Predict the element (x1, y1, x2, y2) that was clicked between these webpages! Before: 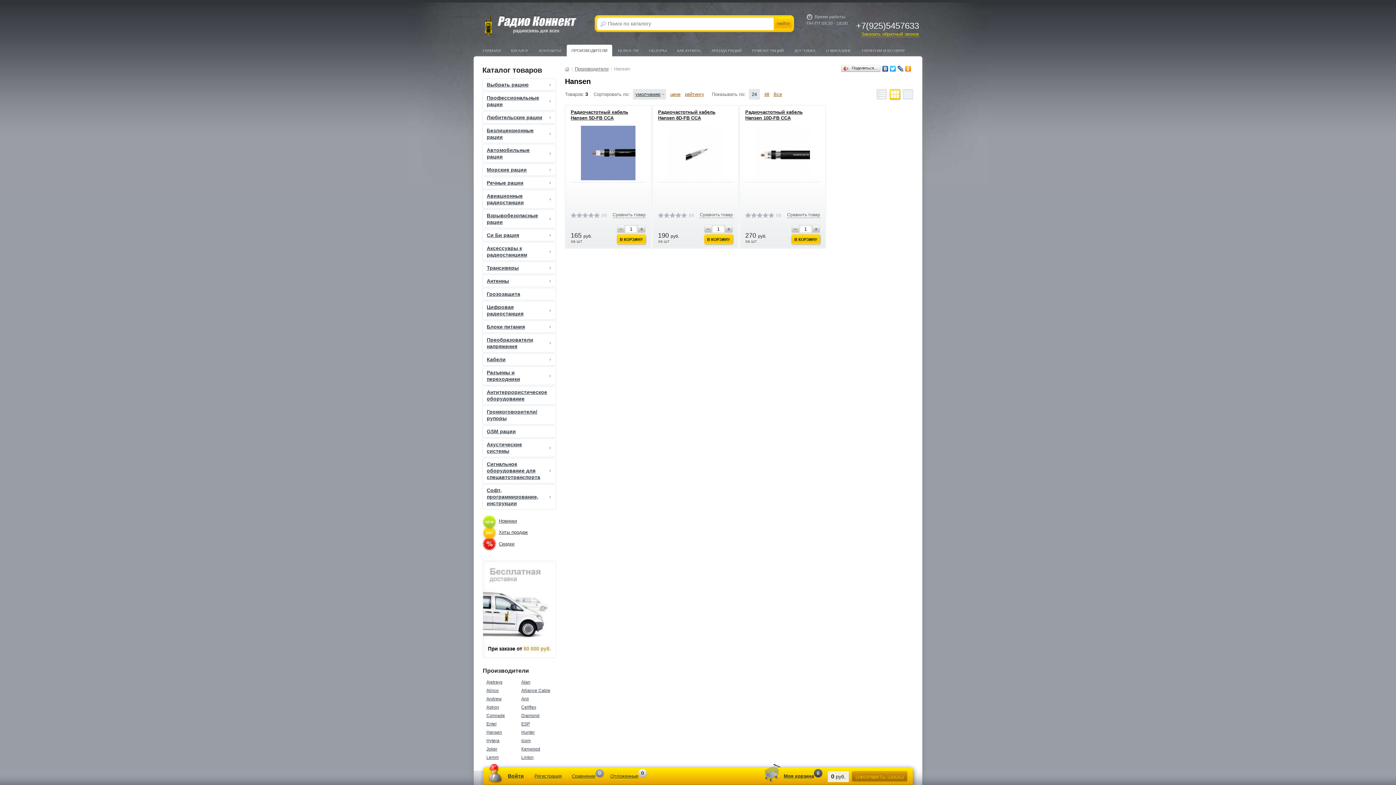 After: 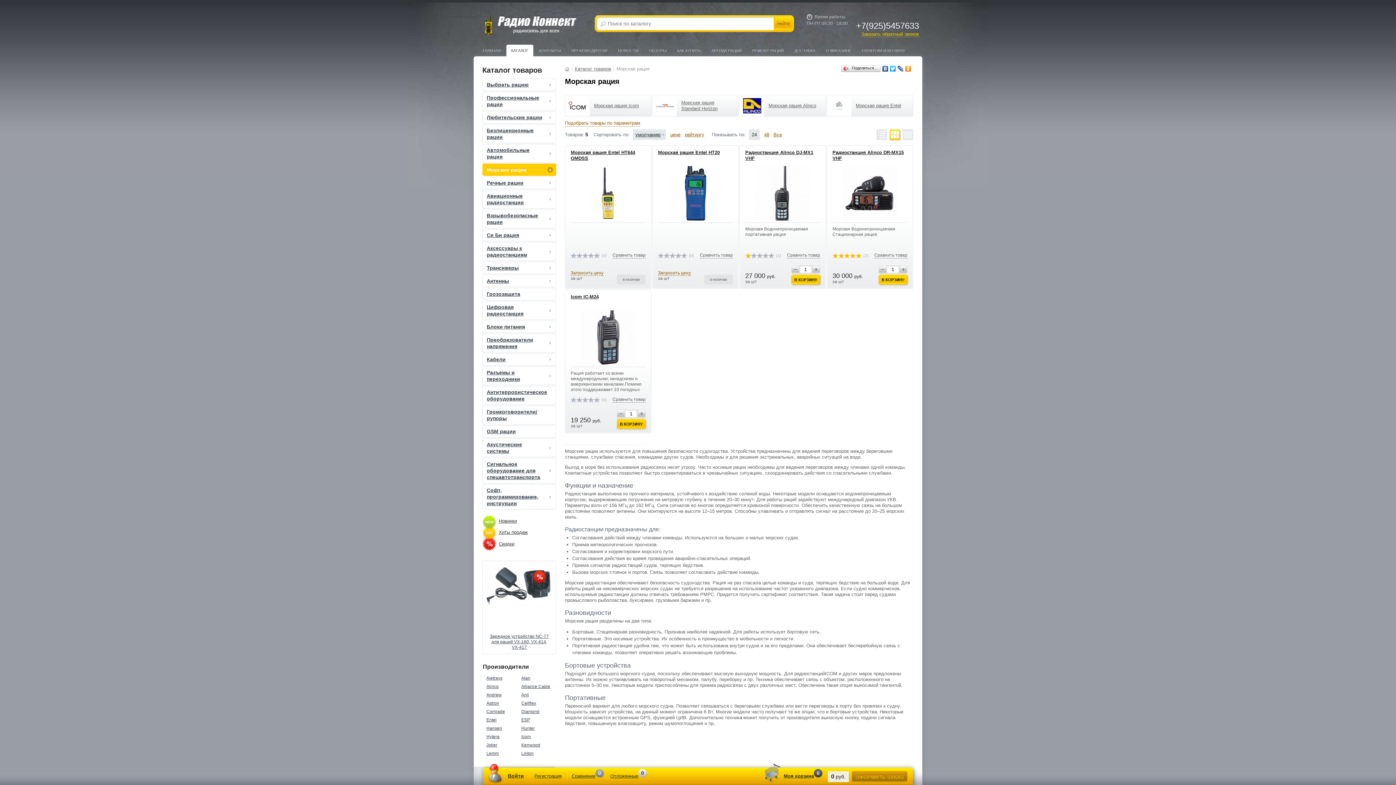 Action: label: Морские рации bbox: (482, 164, 556, 175)